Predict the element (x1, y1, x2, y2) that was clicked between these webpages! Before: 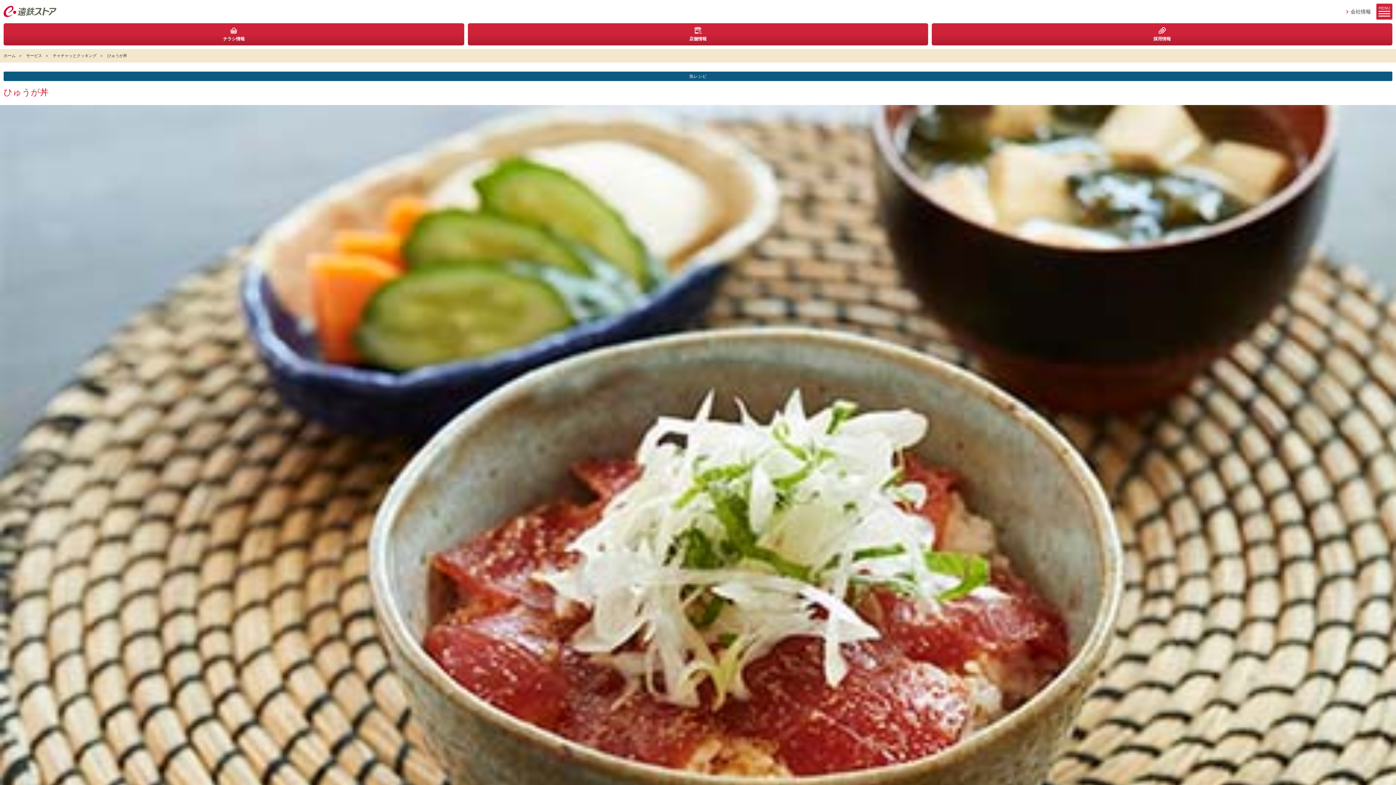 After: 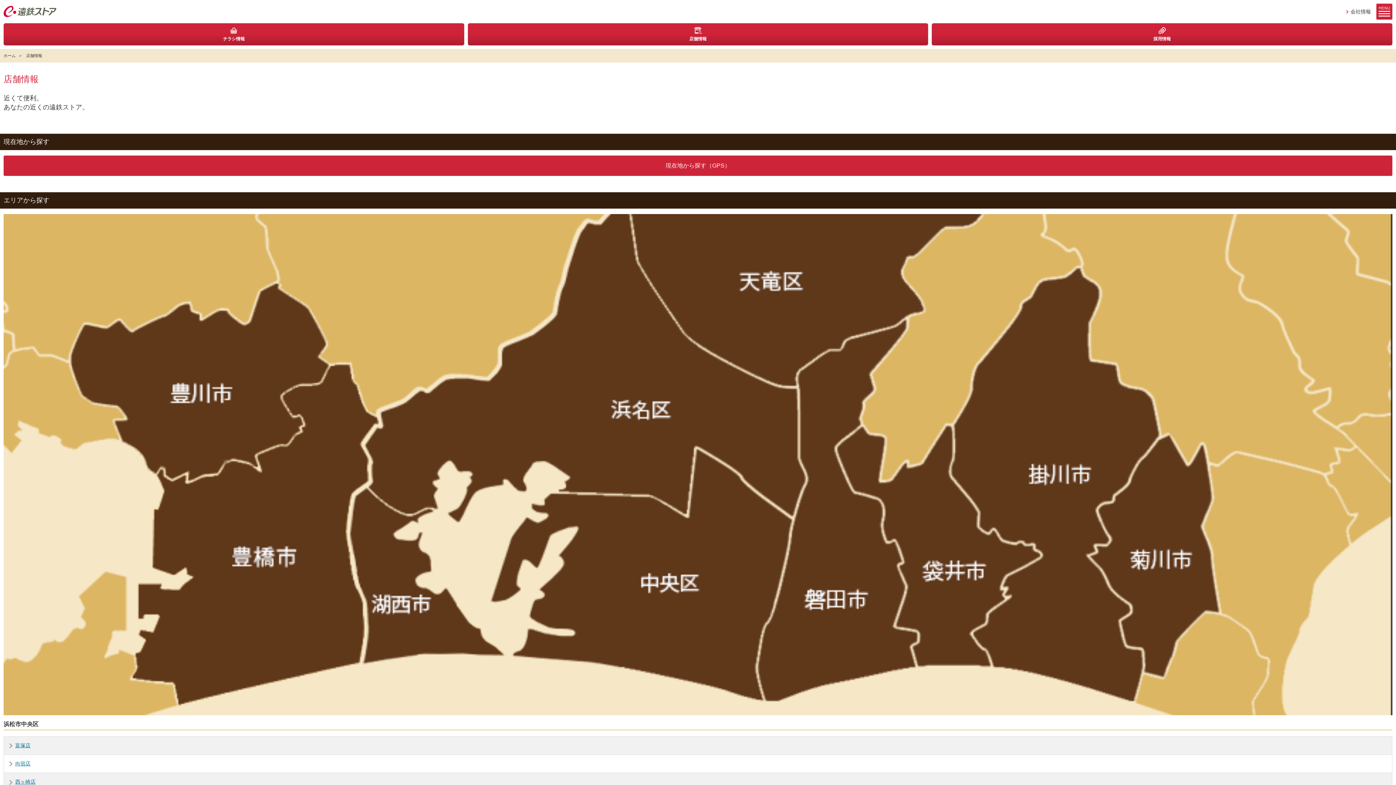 Action: bbox: (467, 23, 928, 45) label: 店舗情報